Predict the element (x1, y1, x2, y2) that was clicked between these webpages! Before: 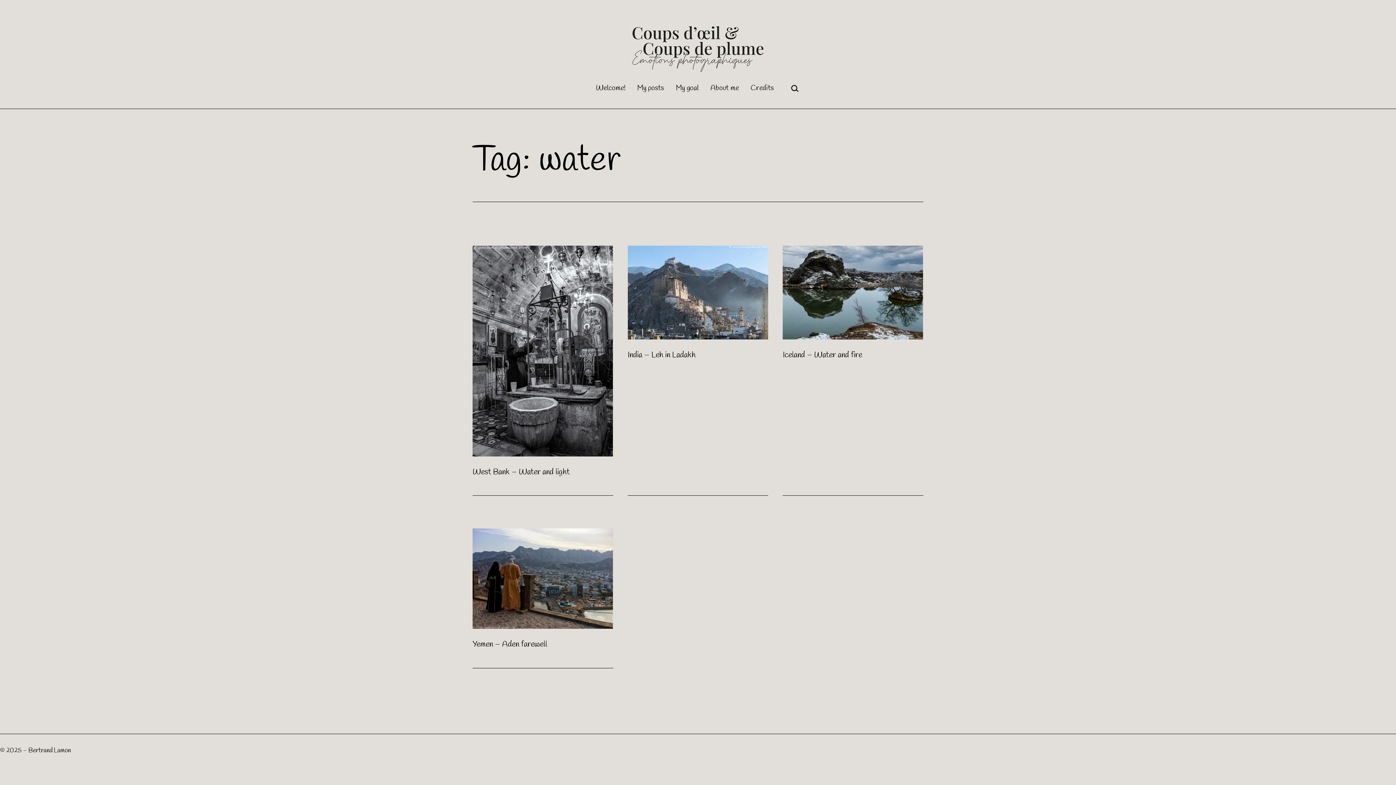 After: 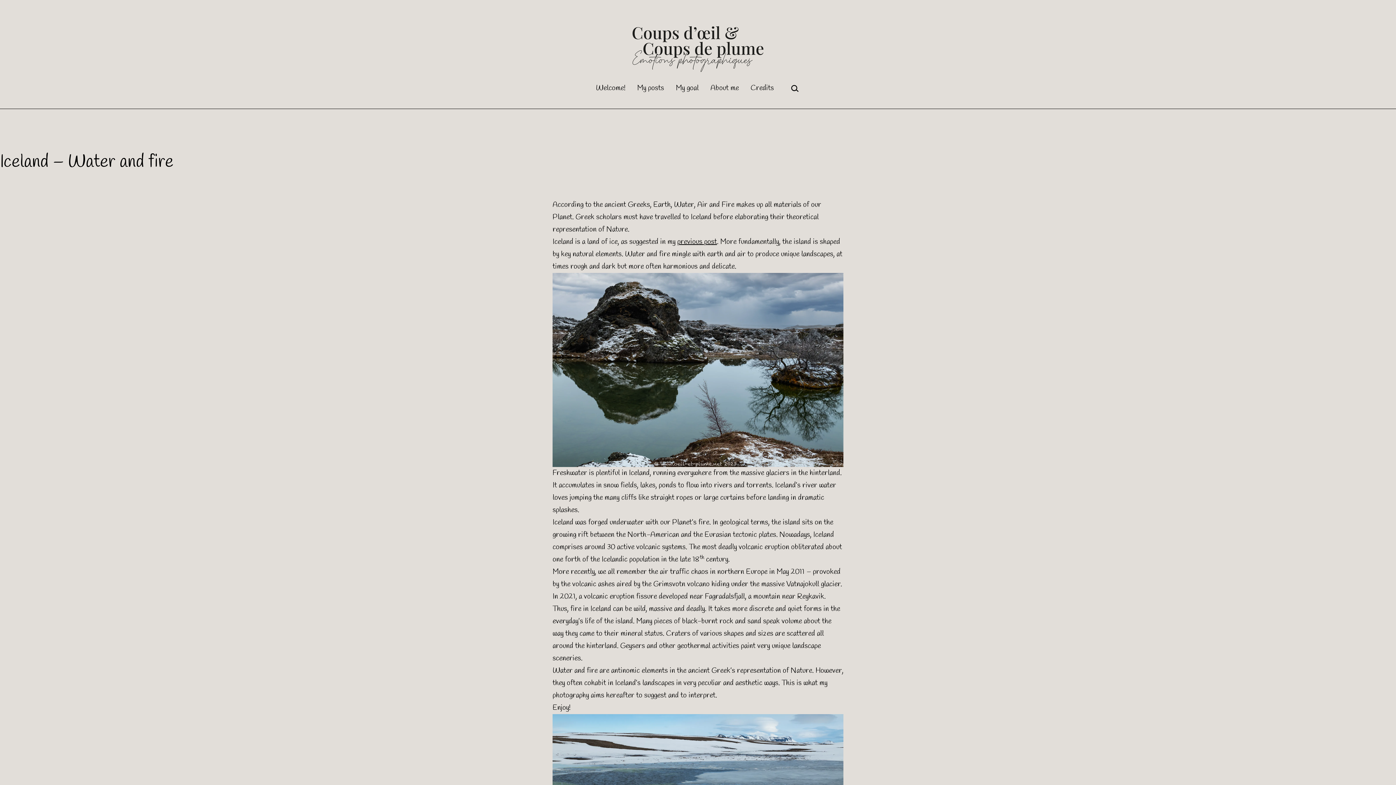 Action: bbox: (783, 245, 923, 339)